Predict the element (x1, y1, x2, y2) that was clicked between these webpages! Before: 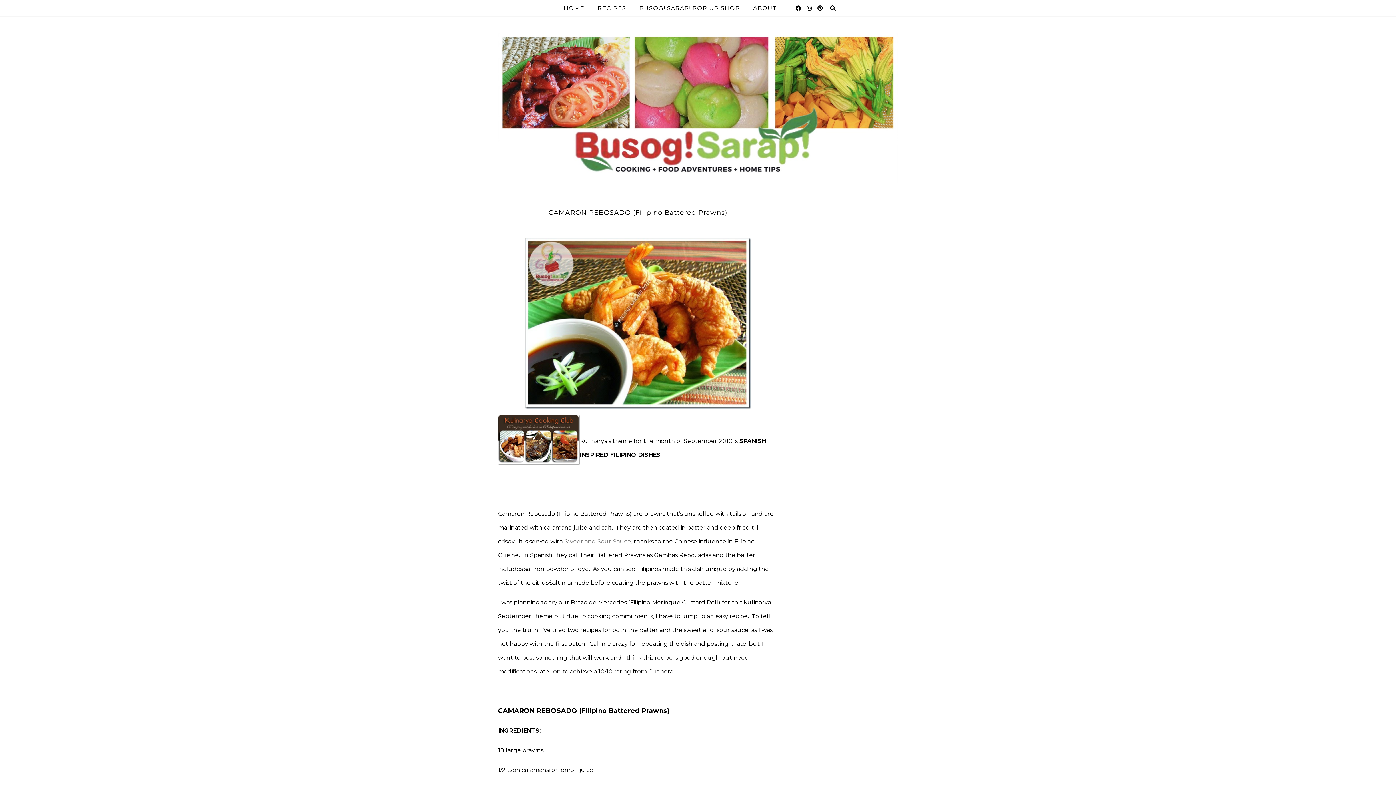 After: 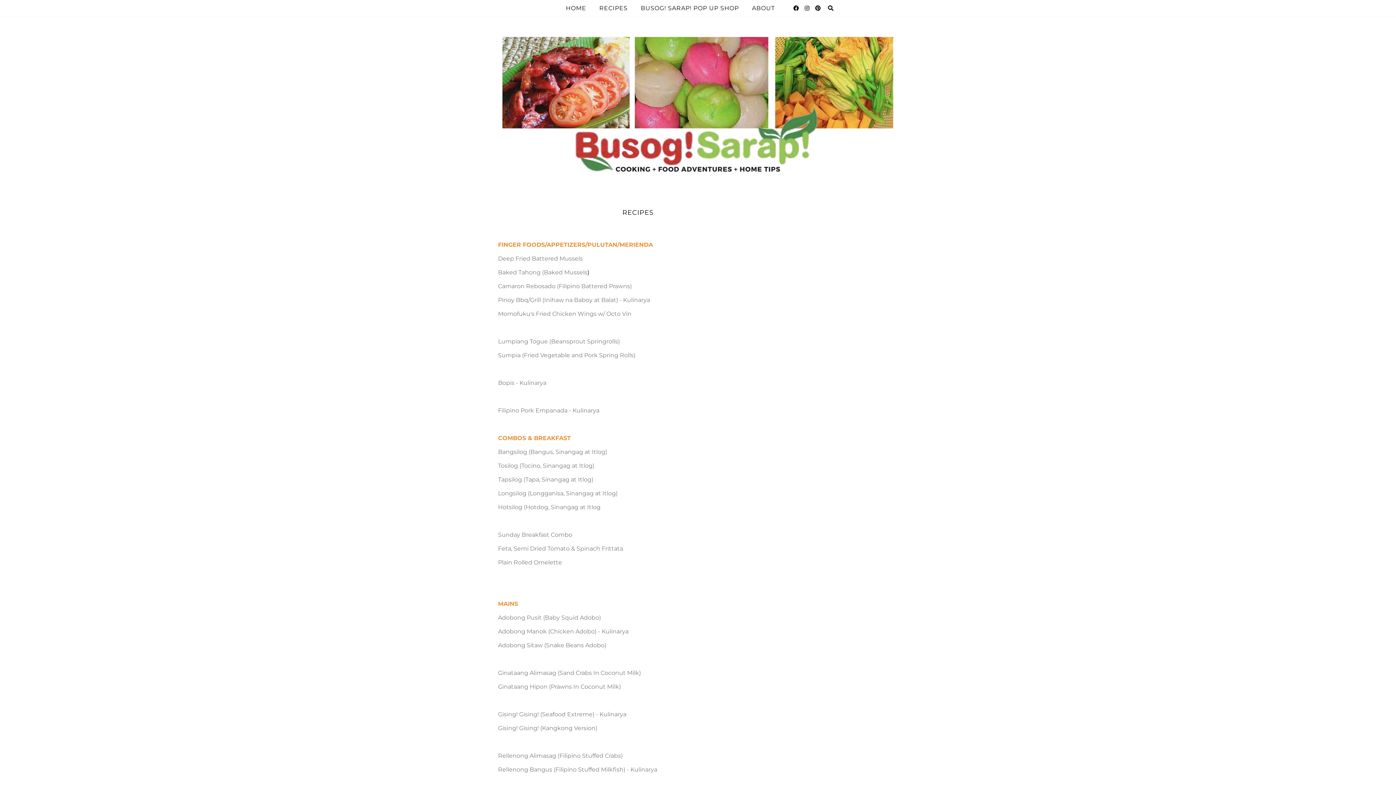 Action: bbox: (597, 4, 626, 11) label: RECIPES